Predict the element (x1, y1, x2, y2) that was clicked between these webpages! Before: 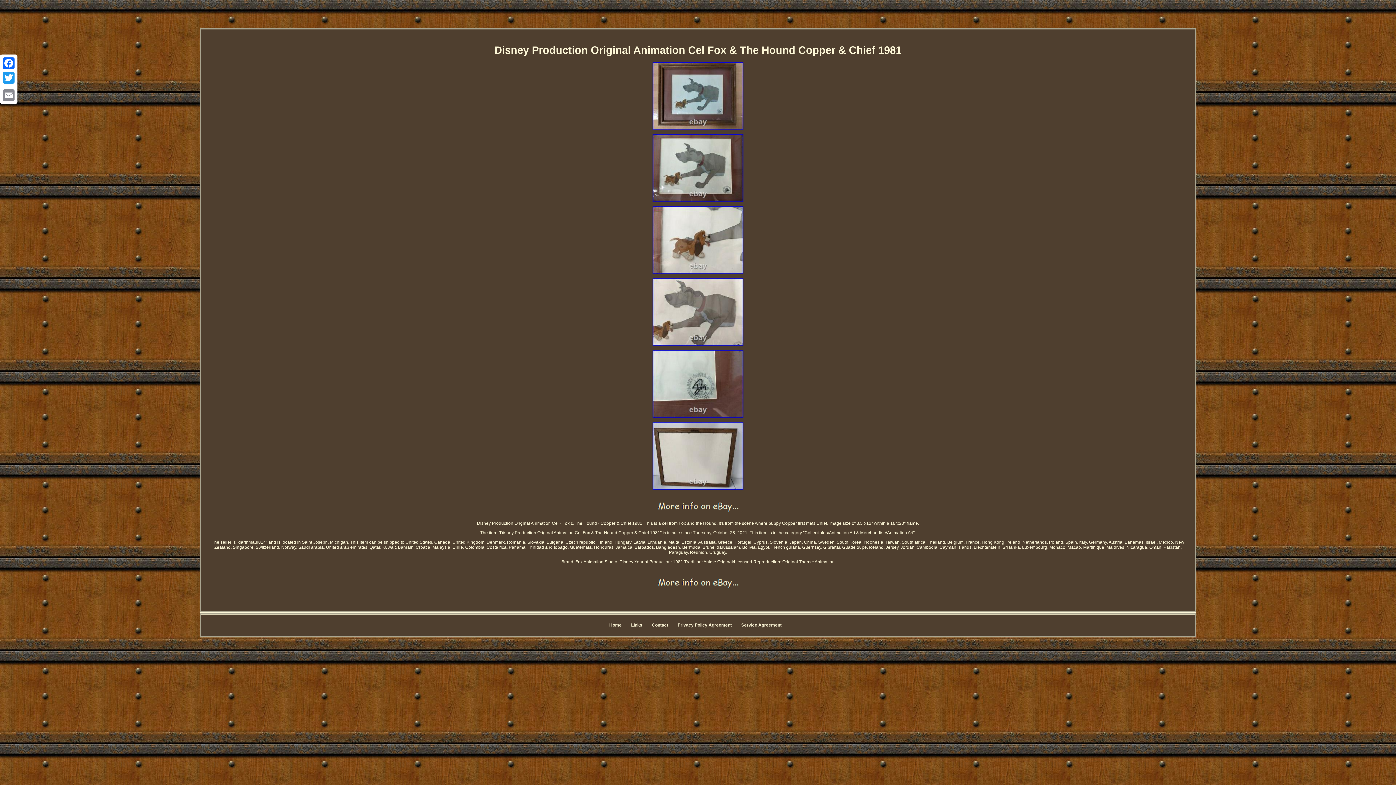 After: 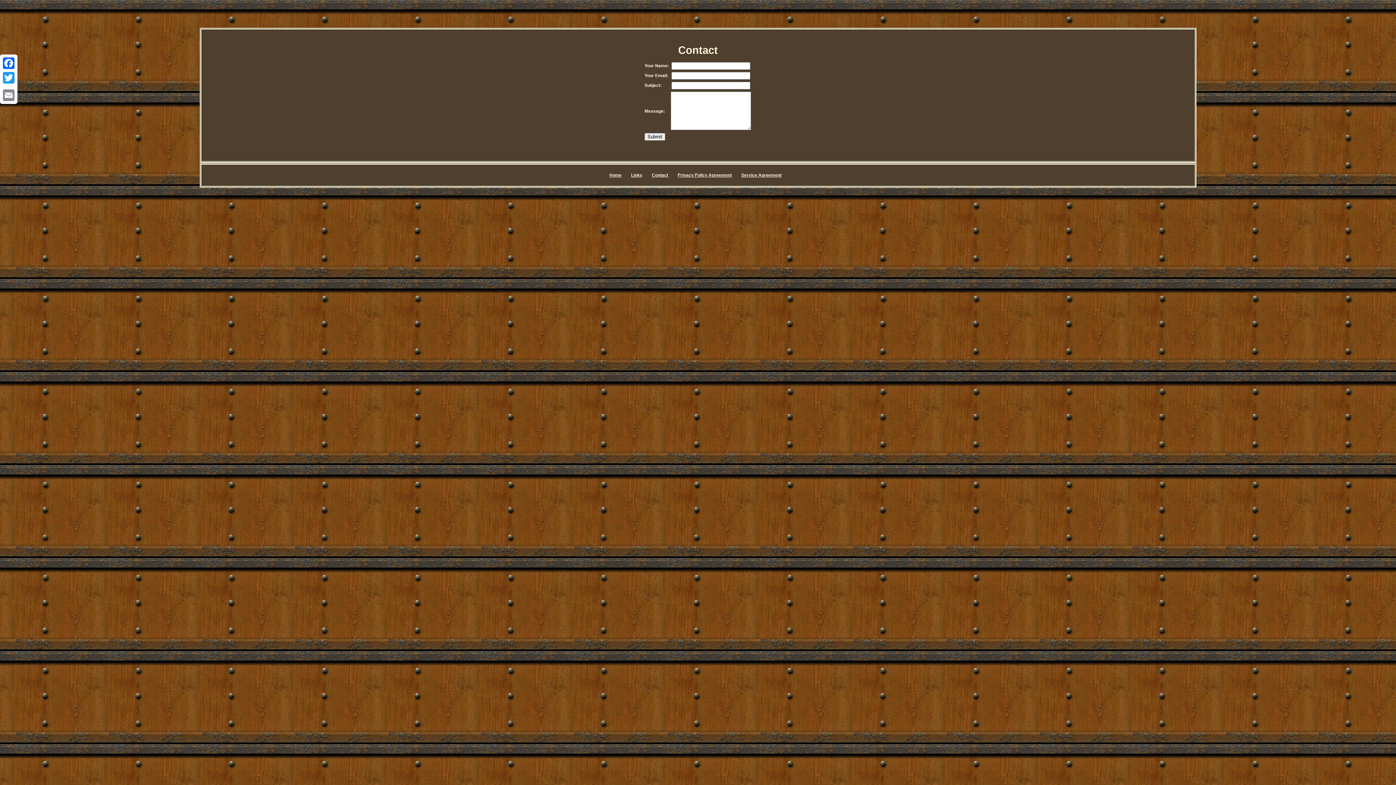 Action: label: Contact bbox: (652, 623, 668, 628)